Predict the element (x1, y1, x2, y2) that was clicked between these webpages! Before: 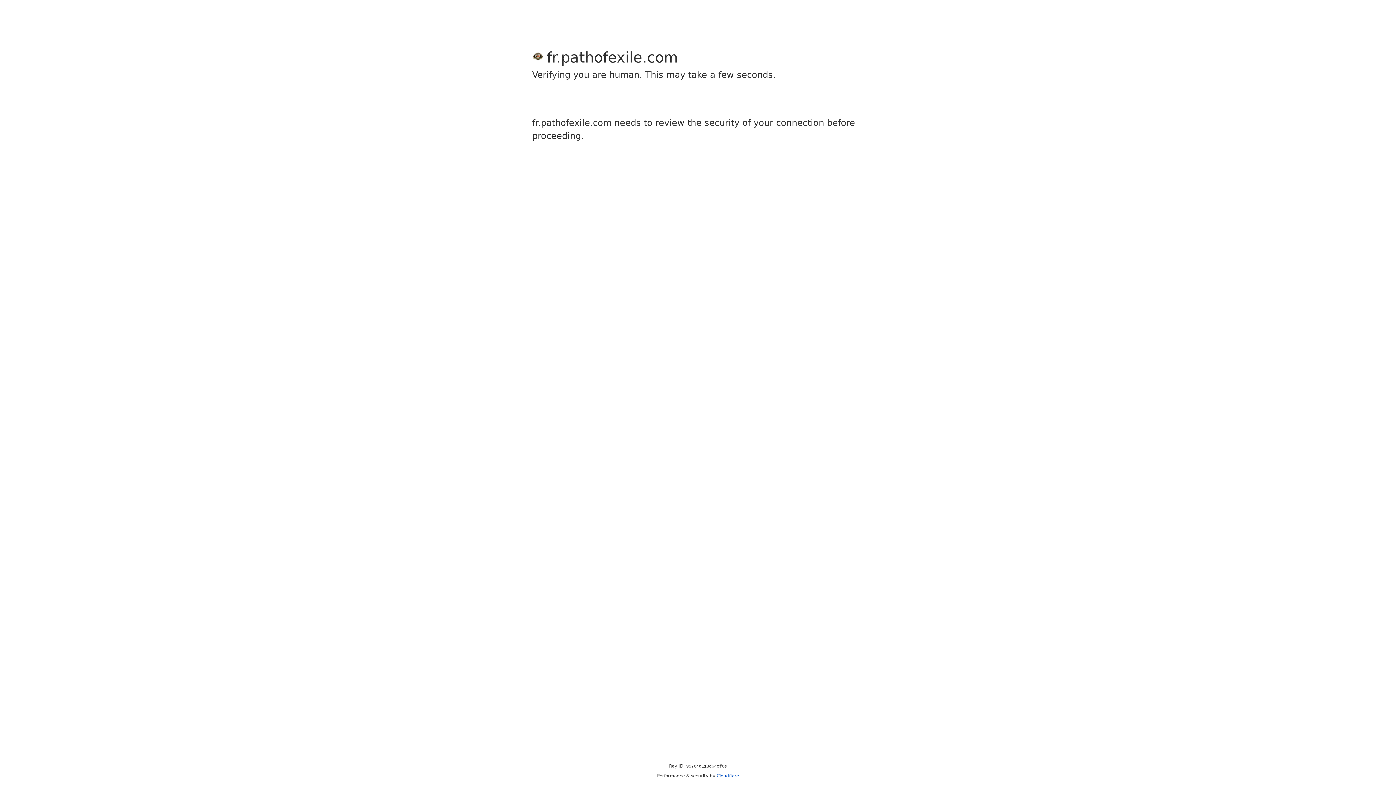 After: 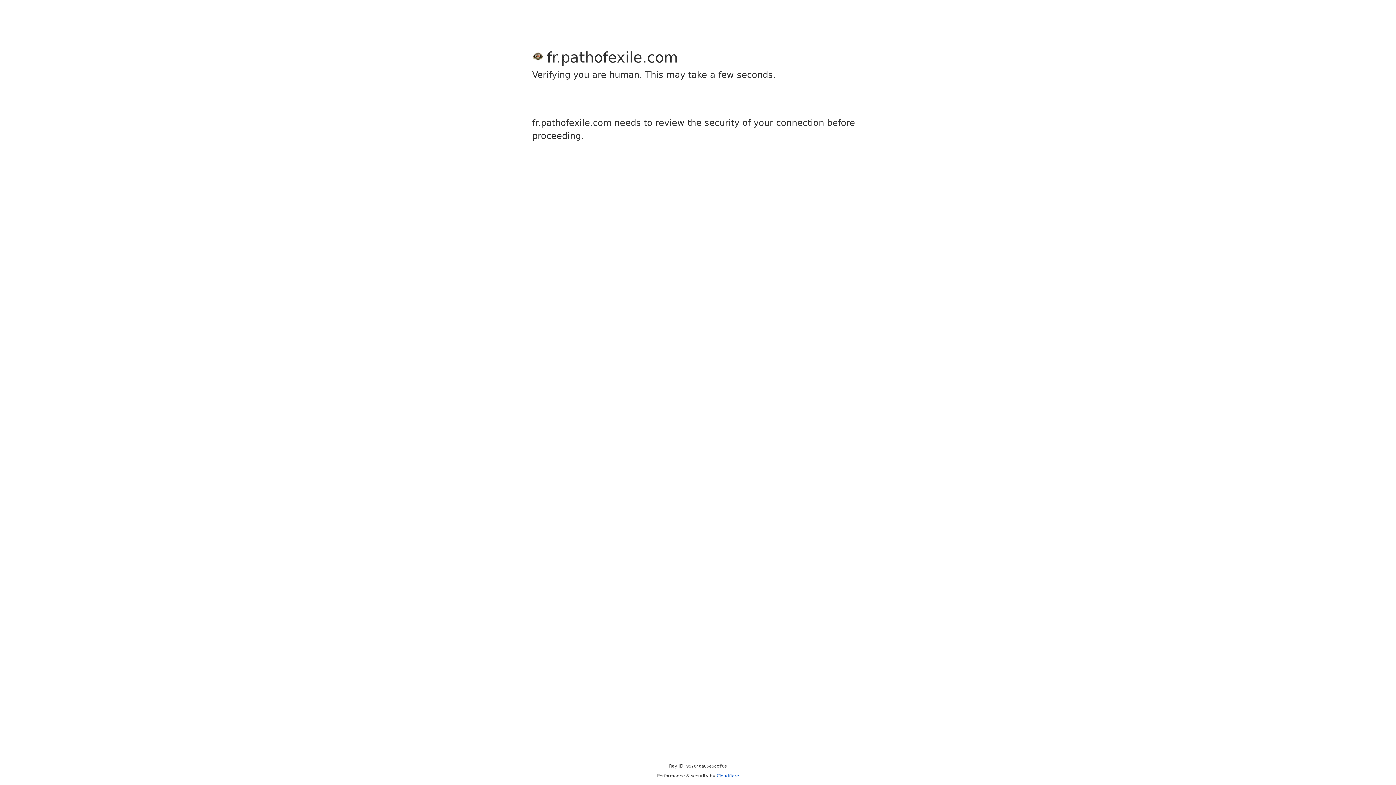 Action: bbox: (716, 773, 739, 778) label: Cloudflare